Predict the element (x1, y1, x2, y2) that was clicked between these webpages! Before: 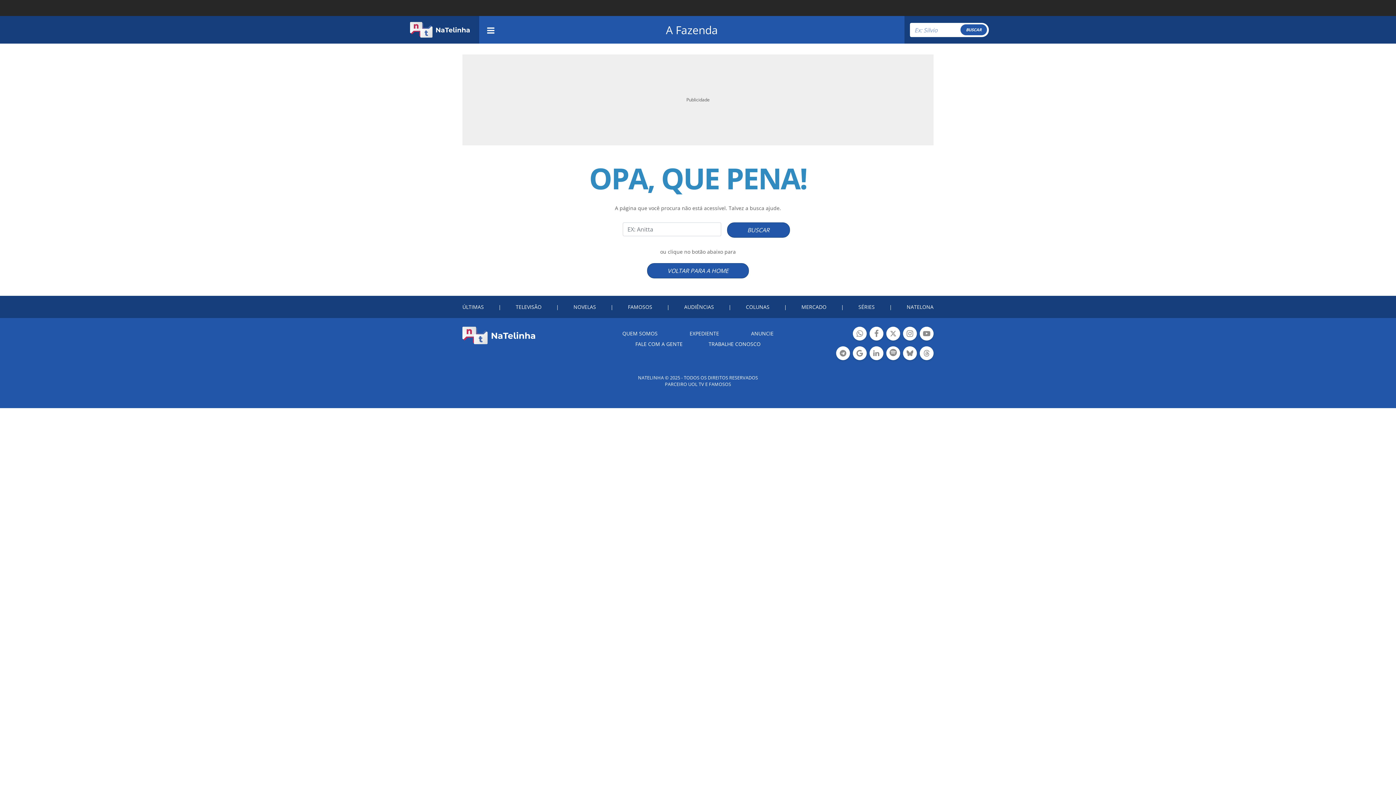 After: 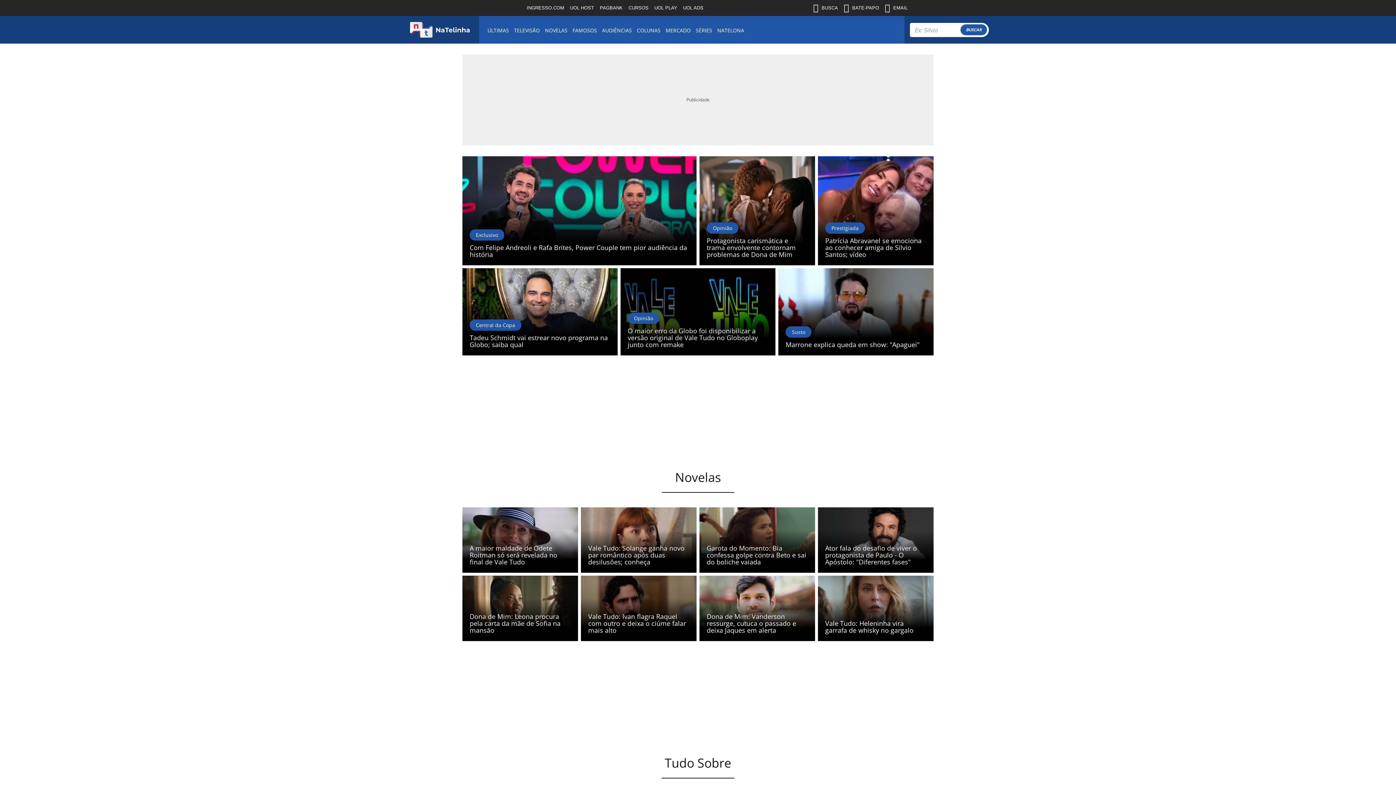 Action: label: VOLTAR PARA A HOME bbox: (647, 263, 749, 278)